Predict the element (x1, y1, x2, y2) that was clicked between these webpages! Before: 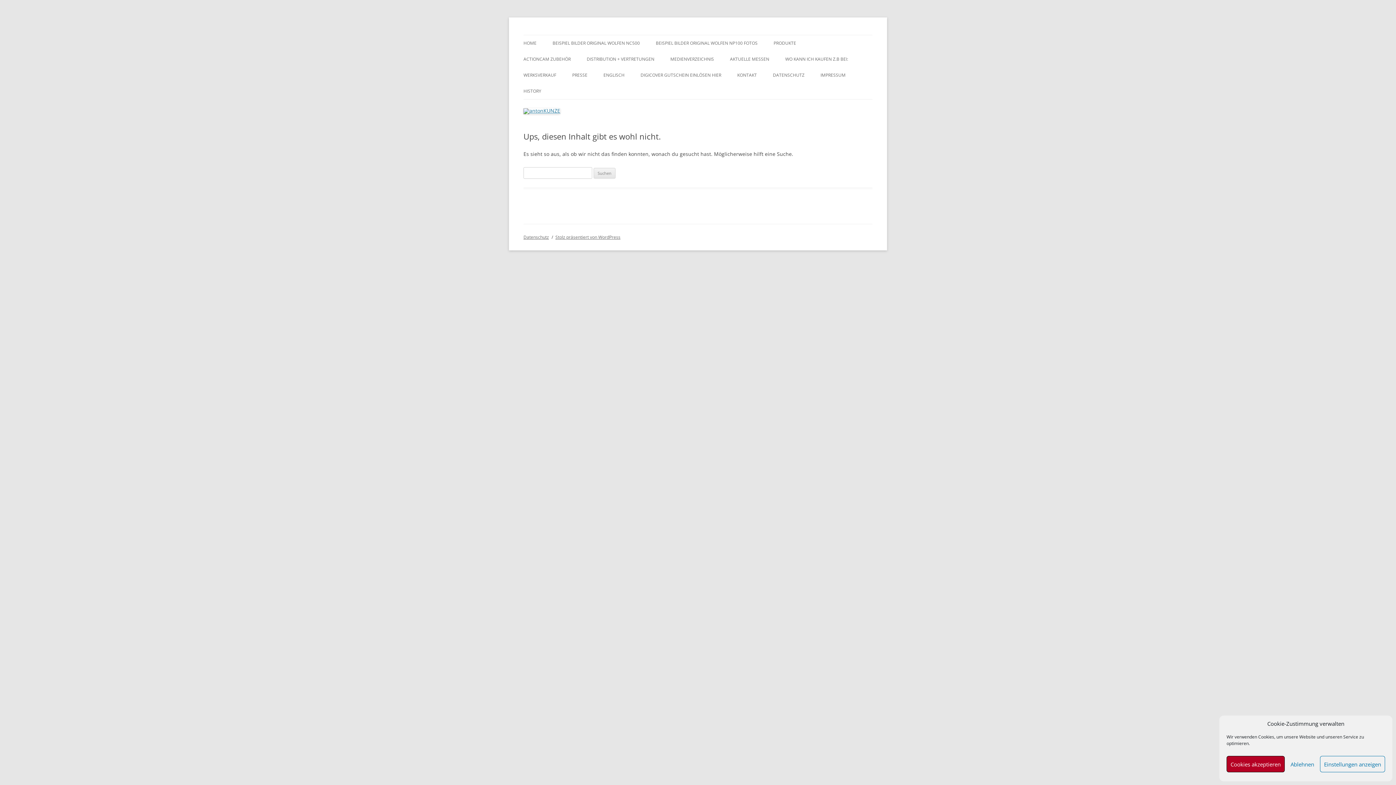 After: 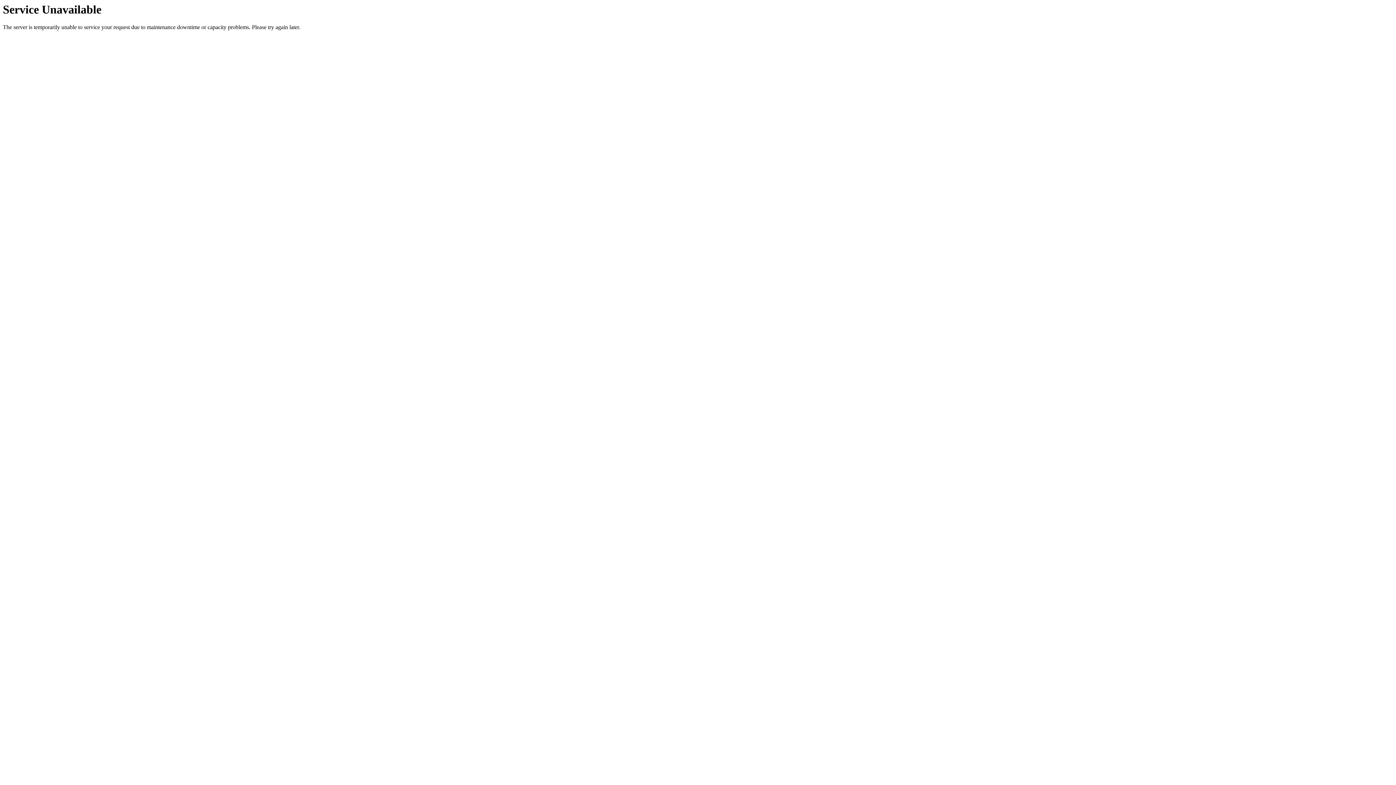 Action: label: Datenschutz bbox: (523, 234, 549, 240)